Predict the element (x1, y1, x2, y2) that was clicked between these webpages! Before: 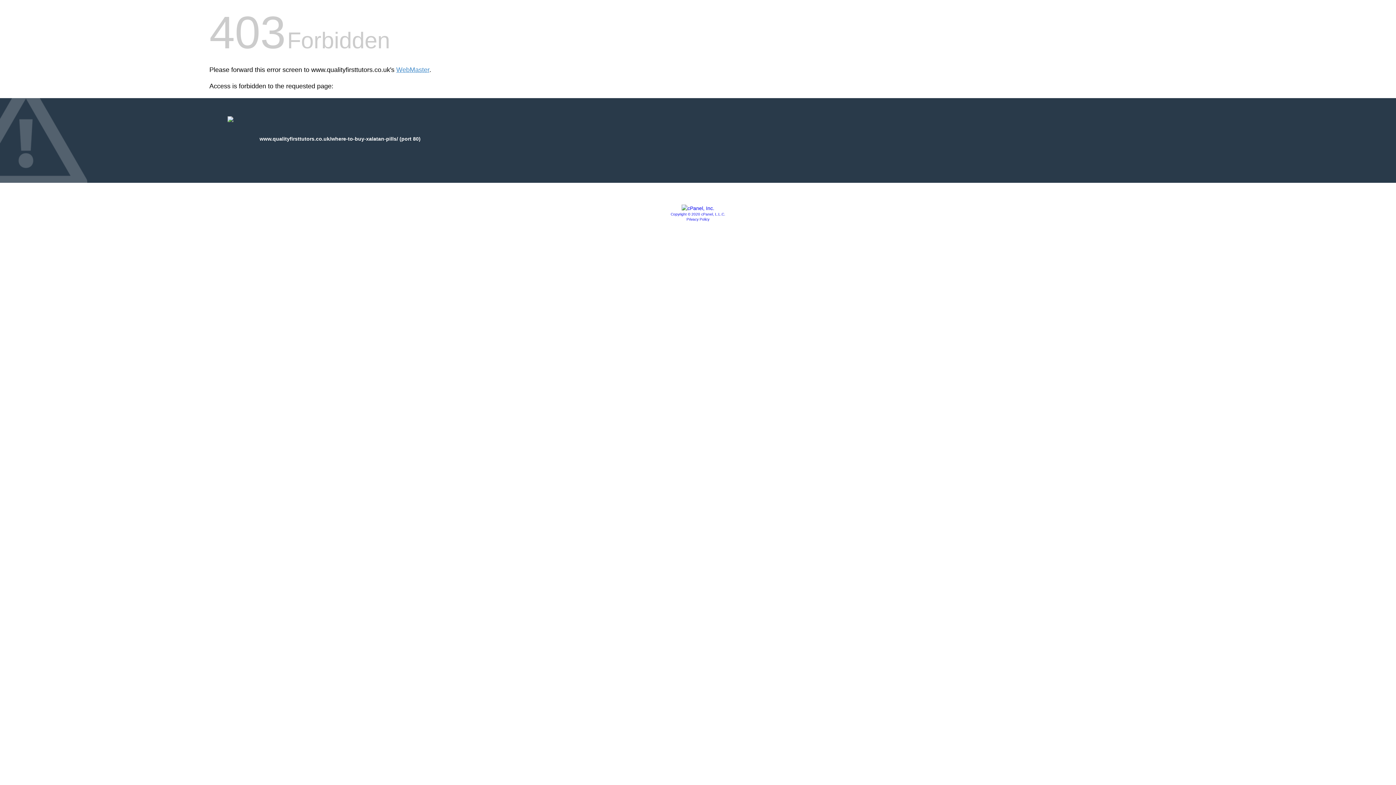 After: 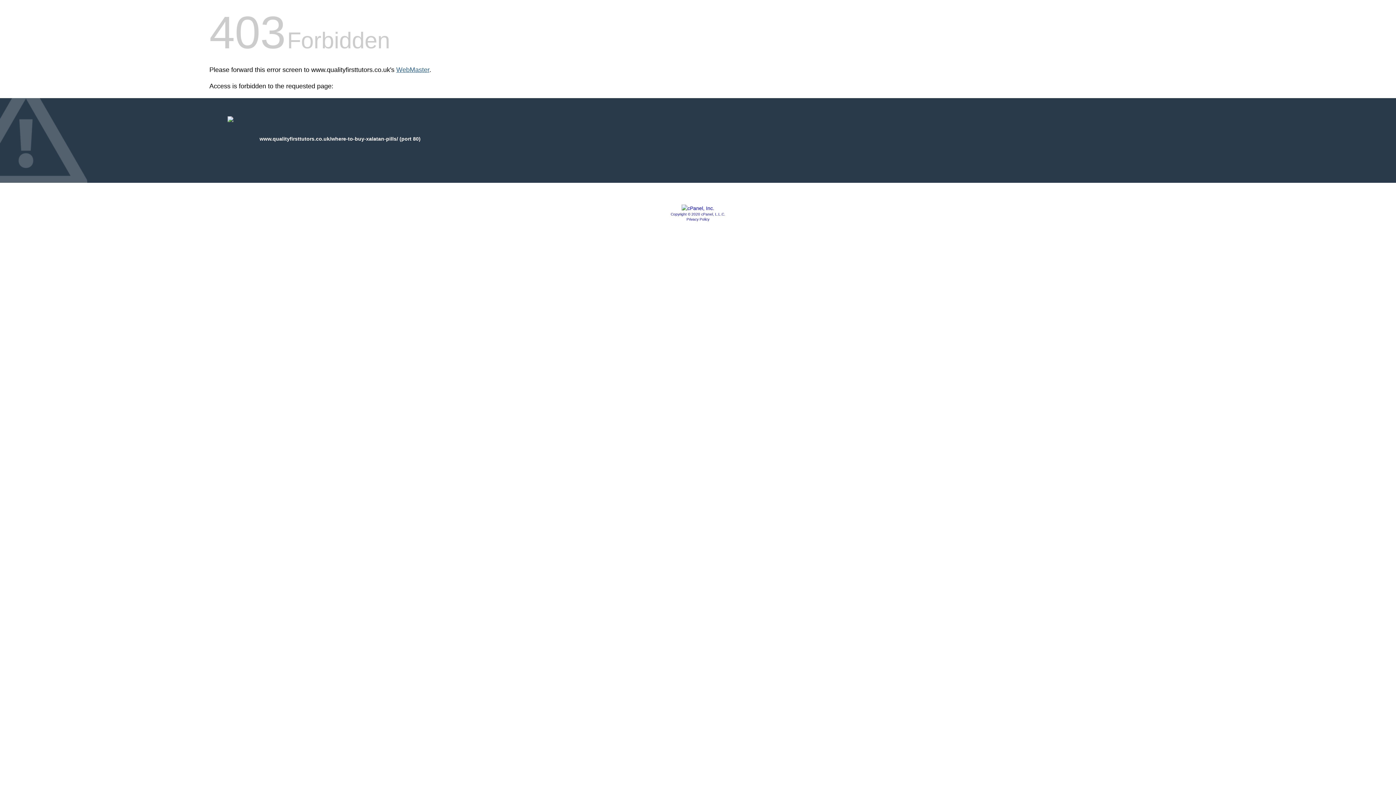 Action: bbox: (396, 66, 429, 73) label: WebMaster